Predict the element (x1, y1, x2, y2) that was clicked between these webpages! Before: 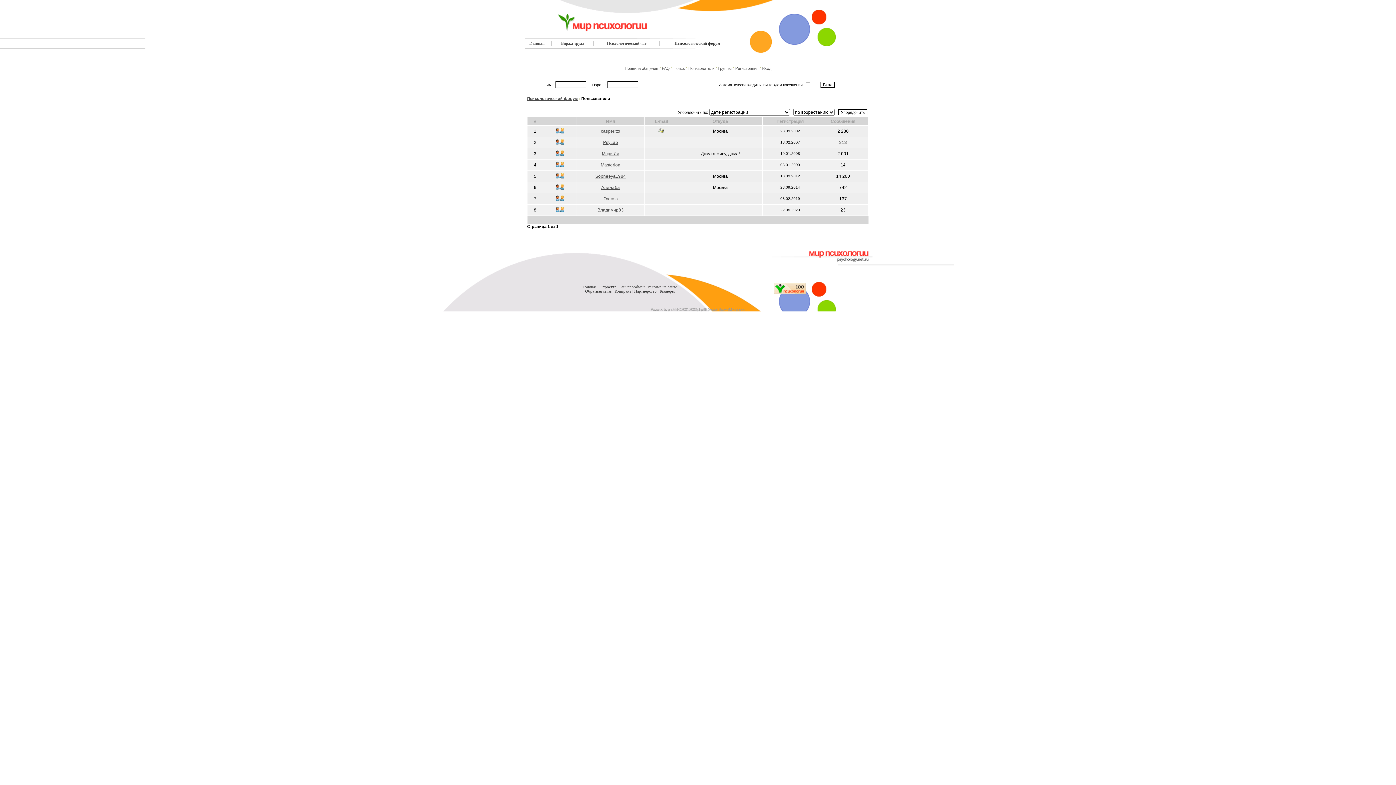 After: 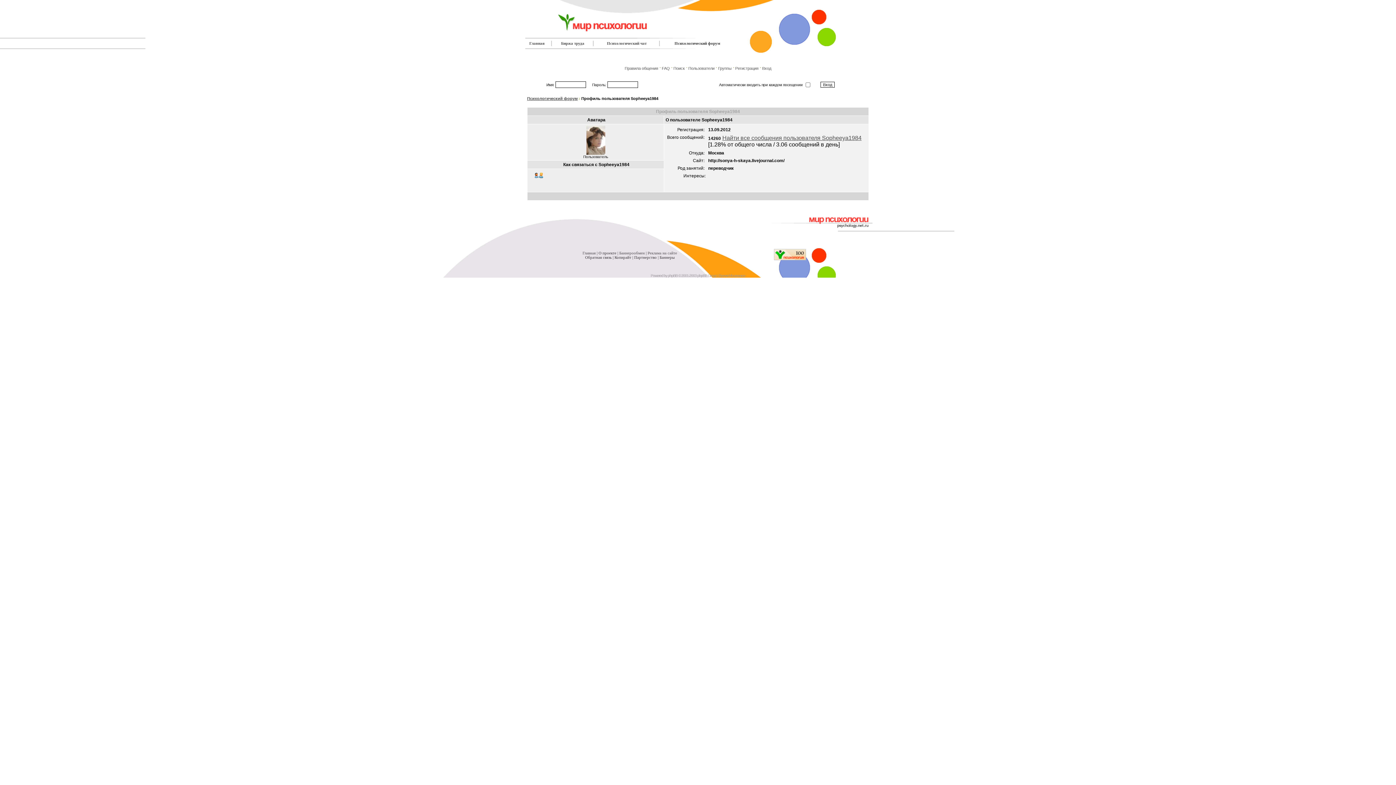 Action: label: Sopheeya1984 bbox: (595, 173, 626, 178)